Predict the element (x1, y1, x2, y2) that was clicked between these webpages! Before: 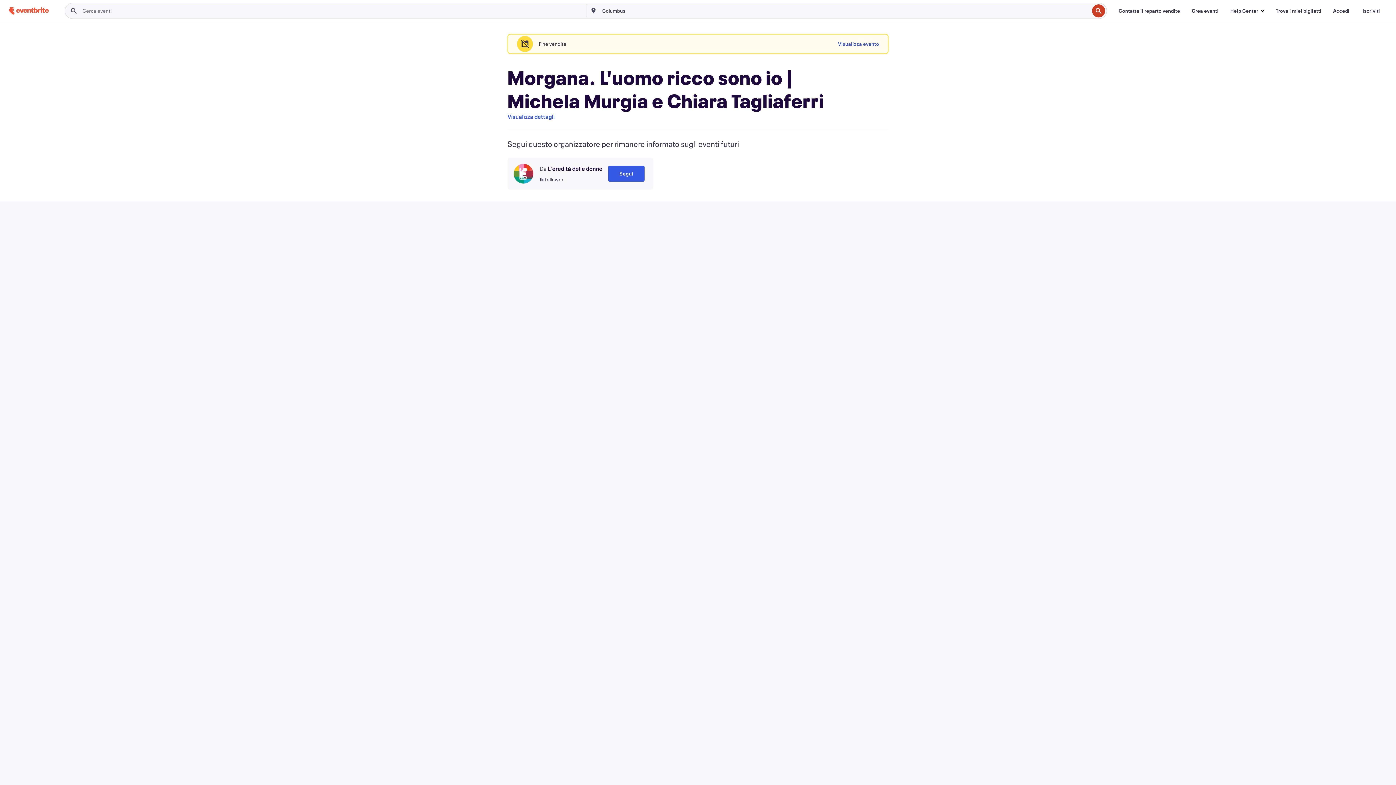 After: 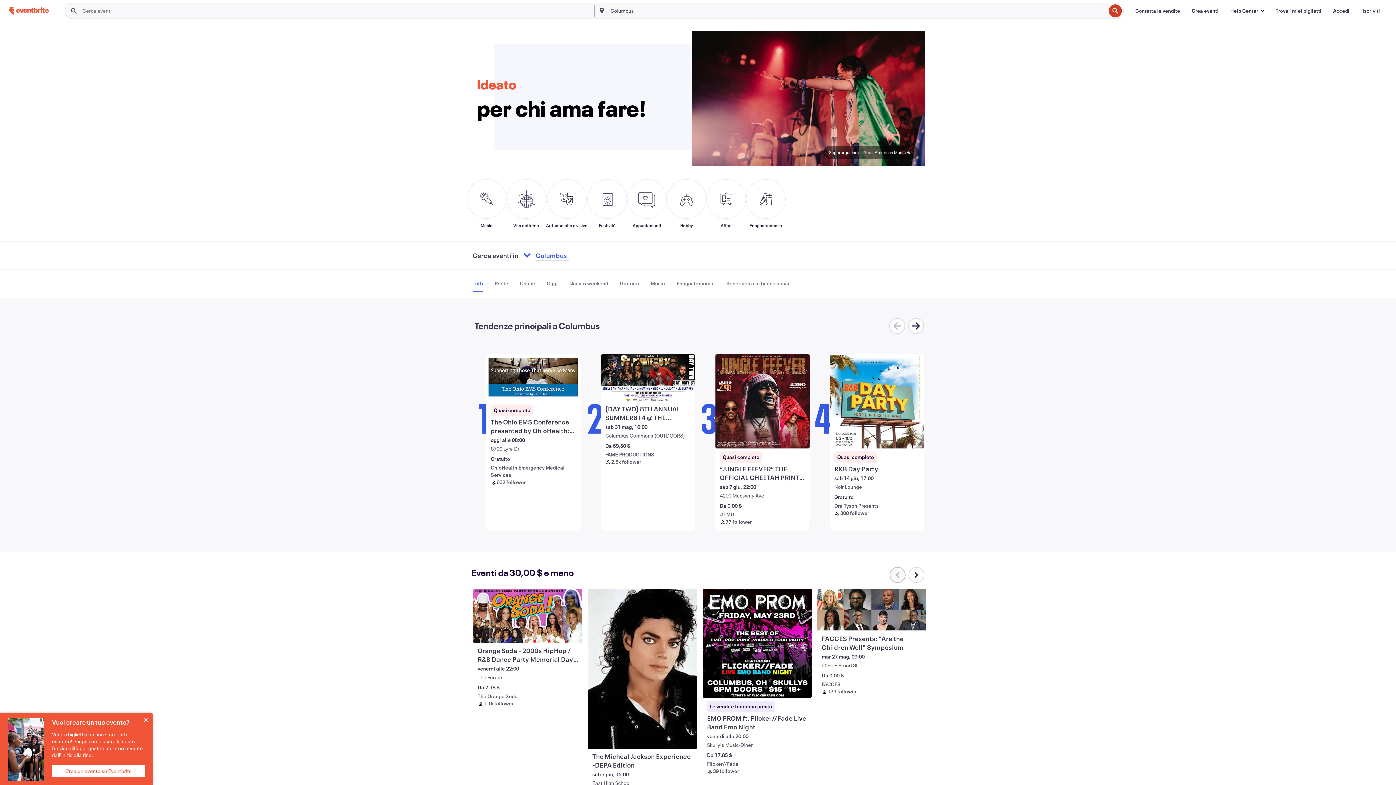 Action: bbox: (8, 5, 48, 16) label: Casa